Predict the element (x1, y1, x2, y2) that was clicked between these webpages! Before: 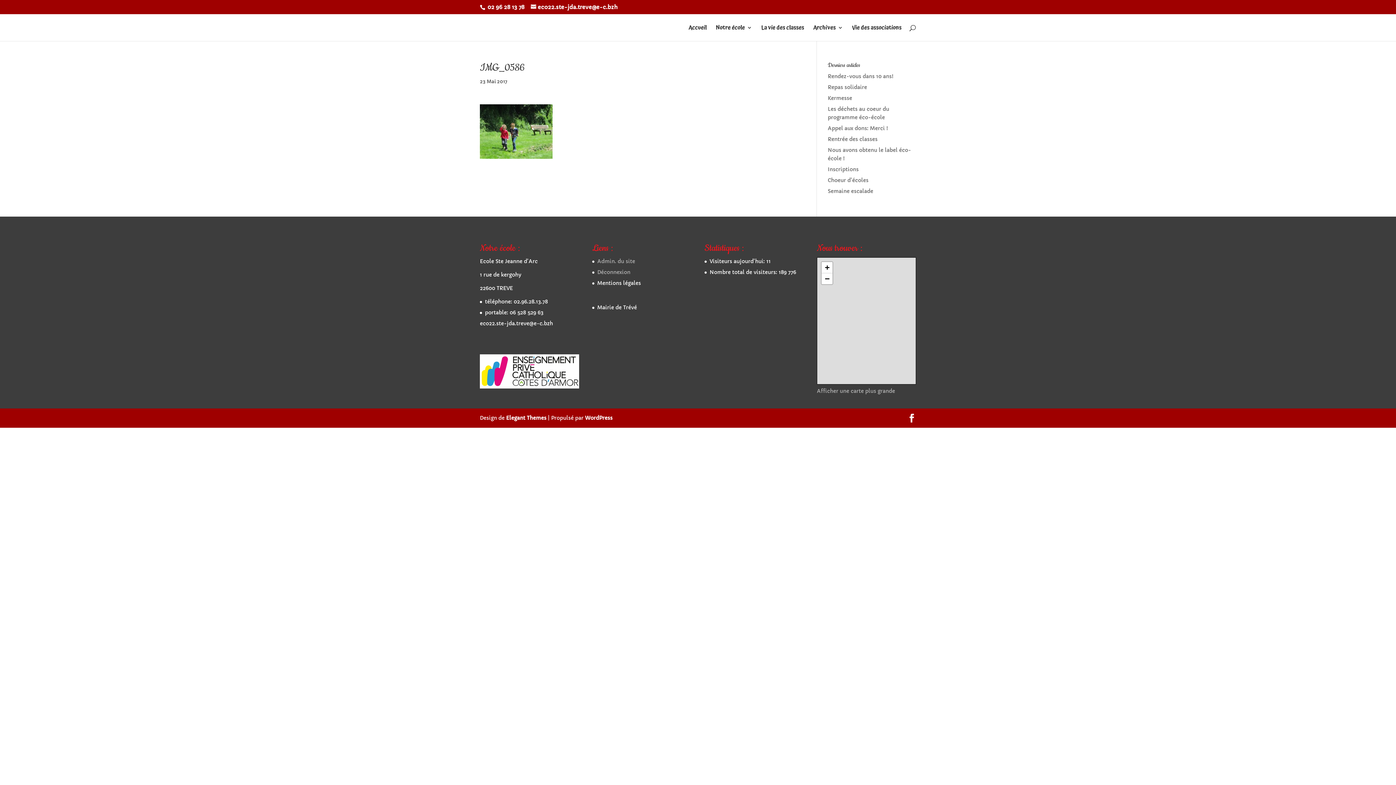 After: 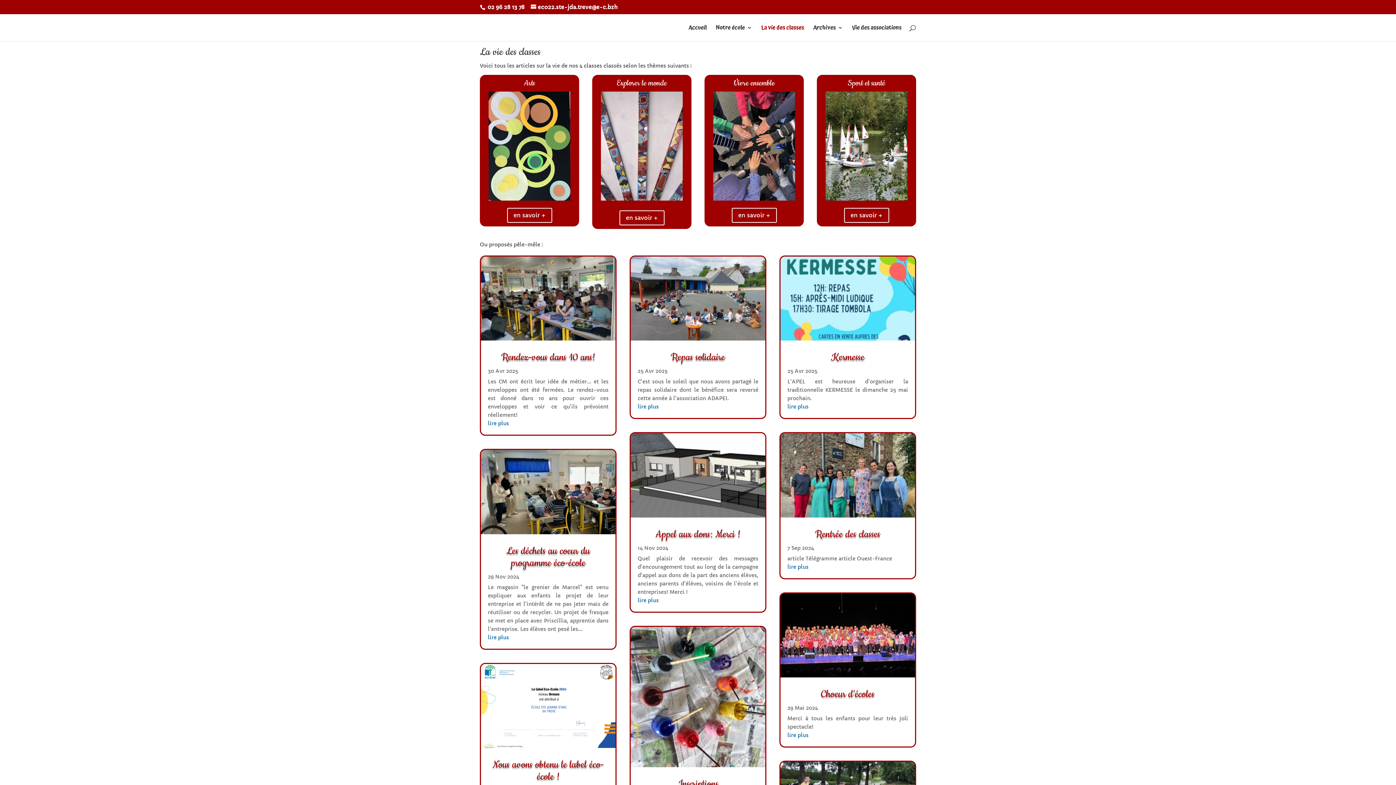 Action: label: La vie des classes bbox: (761, 24, 804, 40)